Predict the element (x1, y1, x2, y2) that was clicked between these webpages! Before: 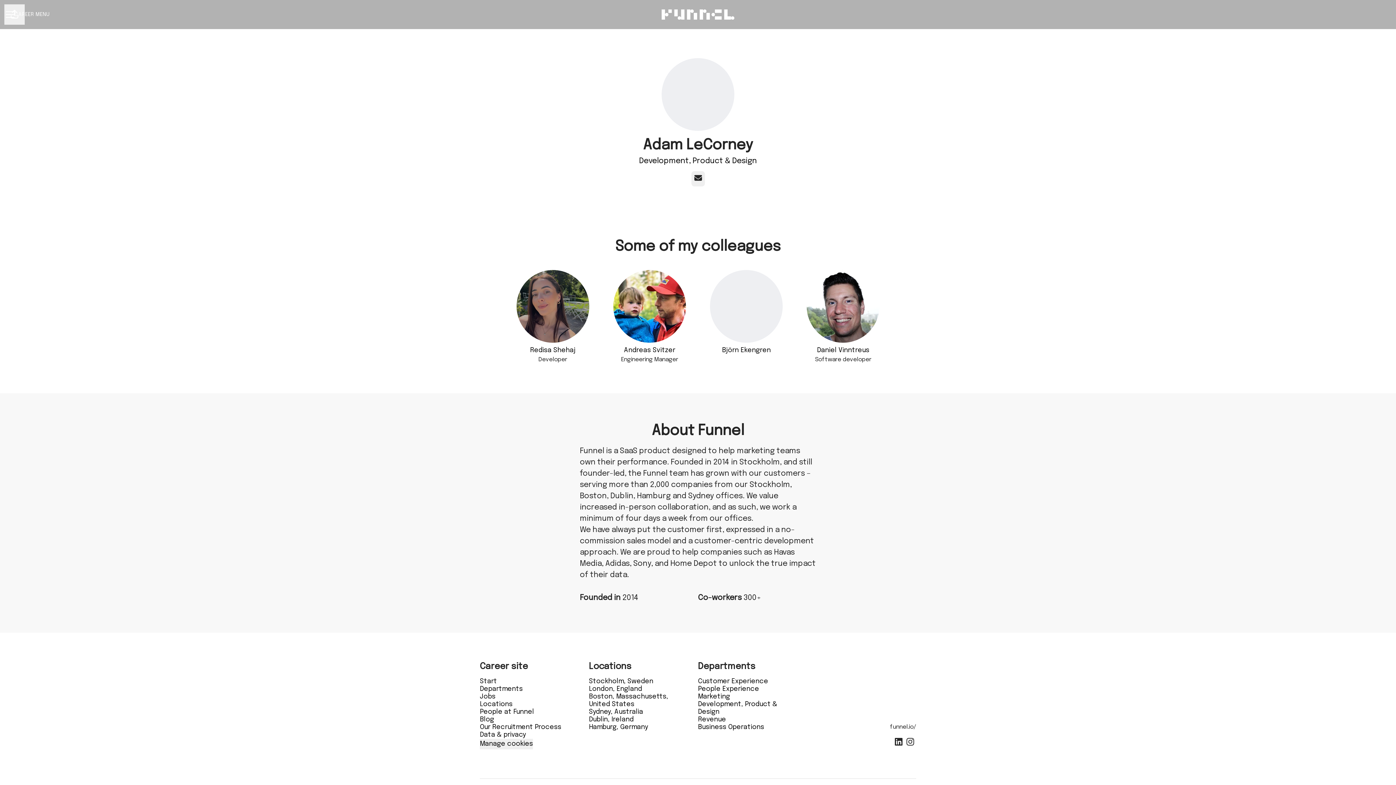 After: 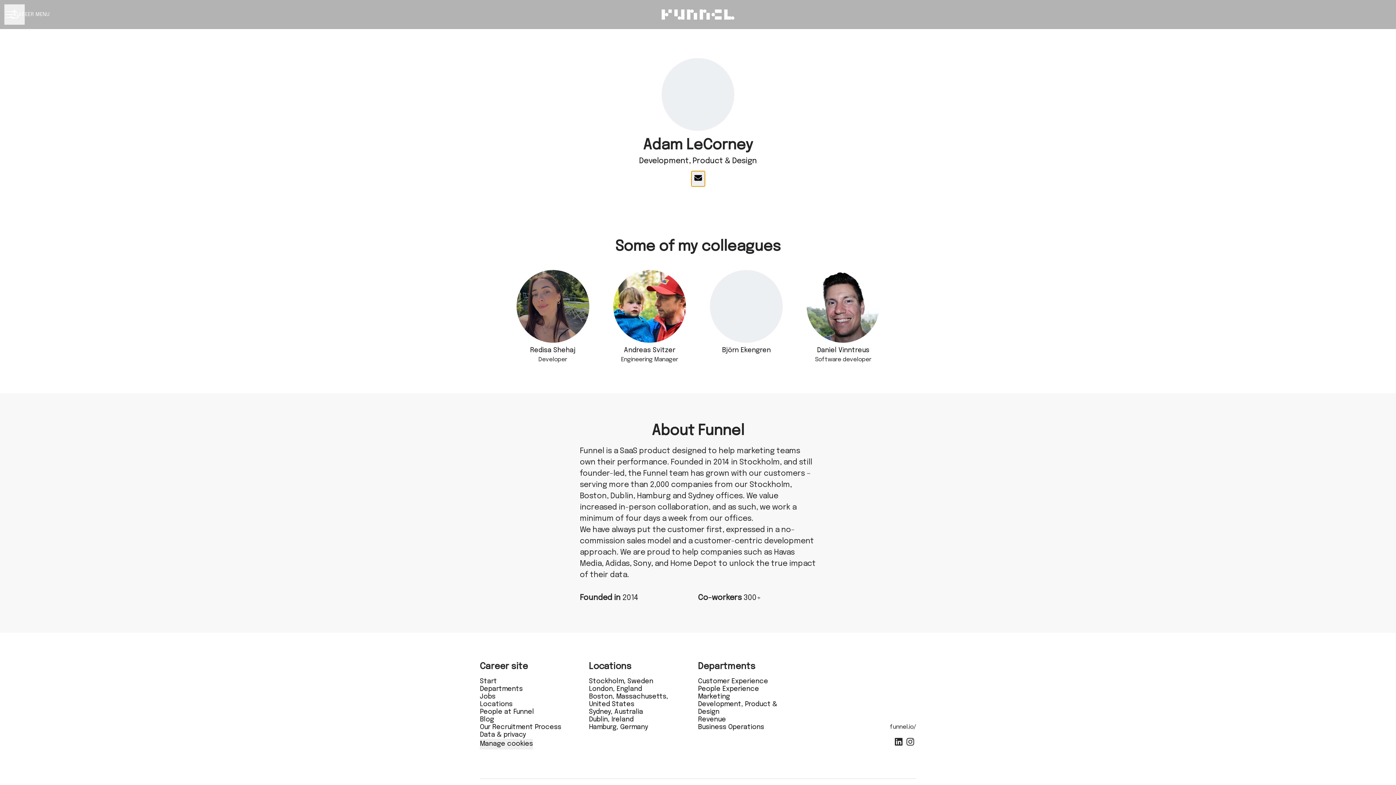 Action: bbox: (691, 171, 704, 186) label: Email